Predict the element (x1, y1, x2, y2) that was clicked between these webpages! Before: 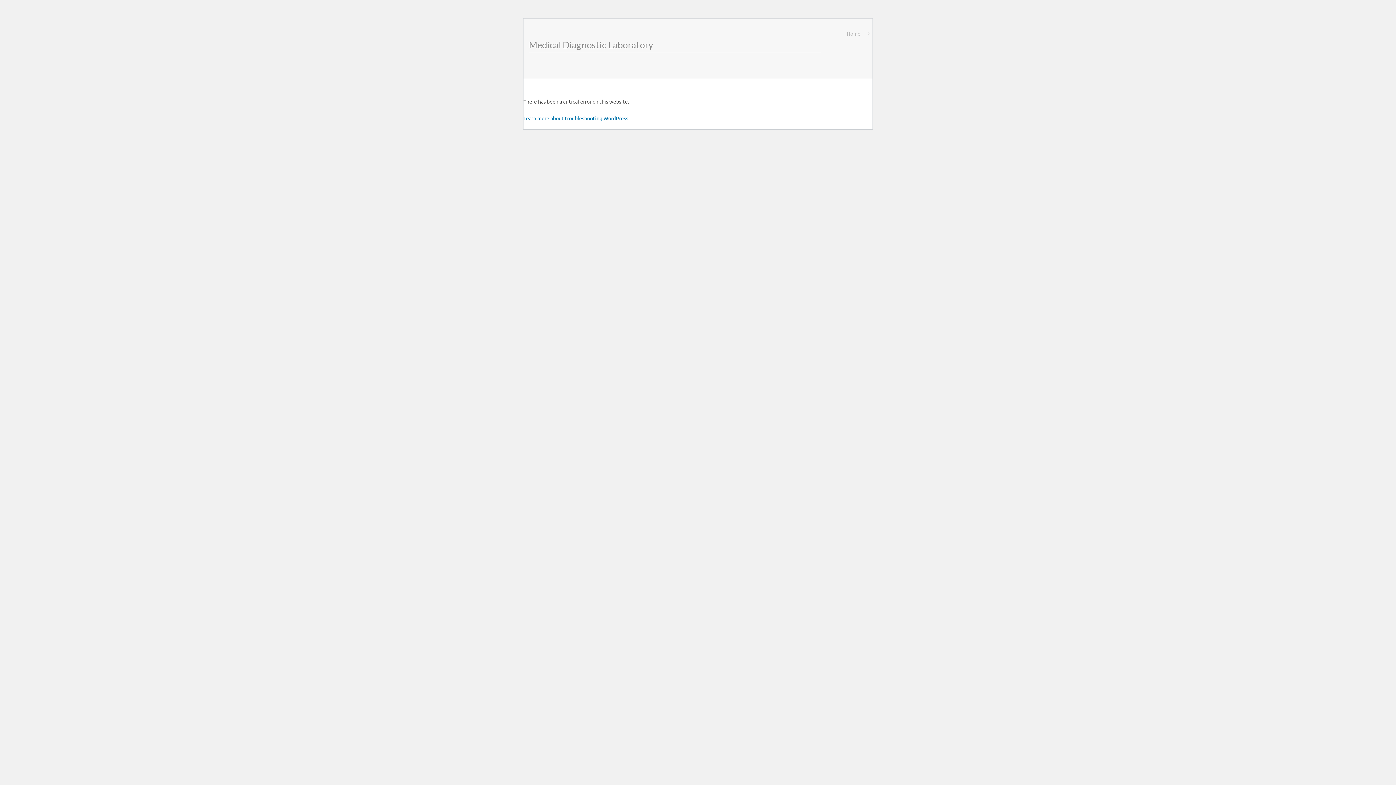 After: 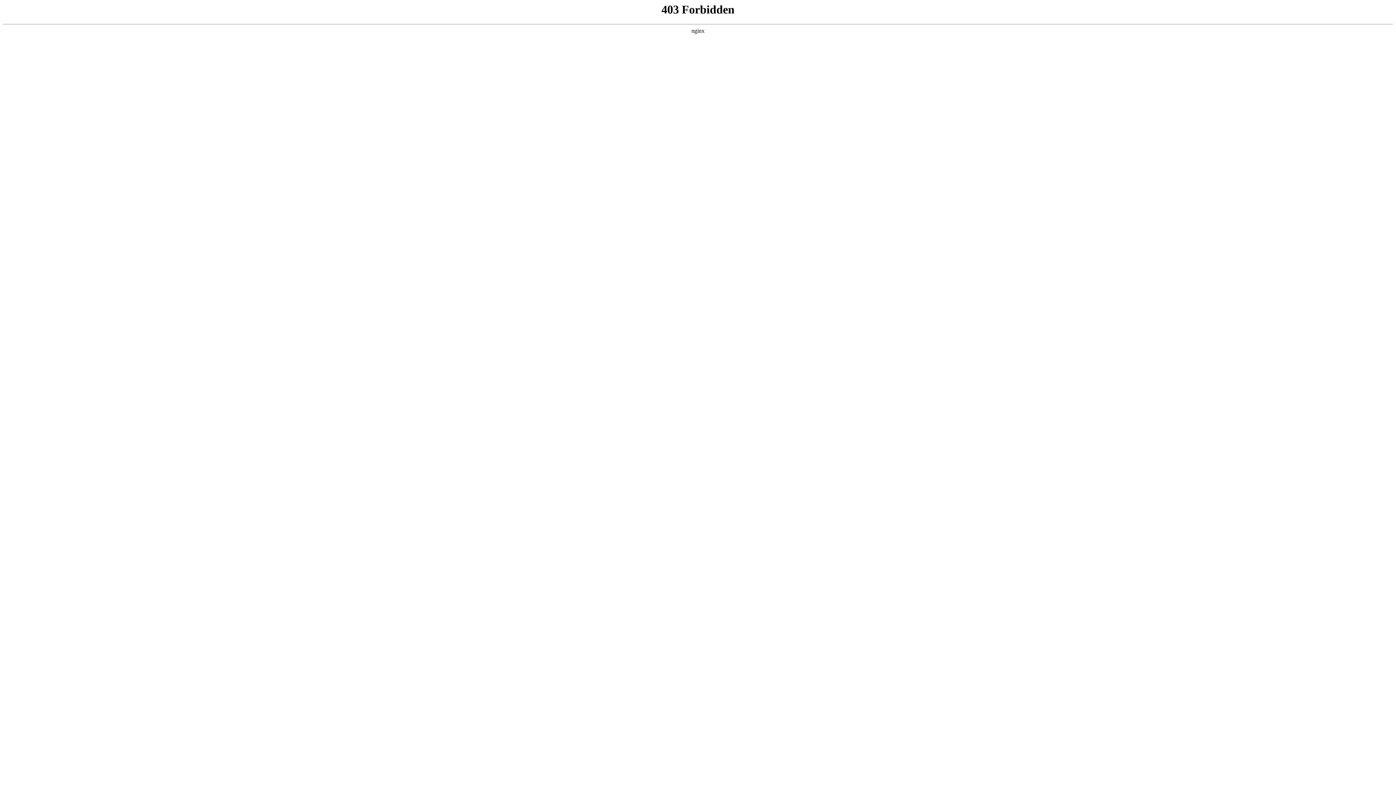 Action: bbox: (523, 114, 629, 121) label: Learn more about troubleshooting WordPress.